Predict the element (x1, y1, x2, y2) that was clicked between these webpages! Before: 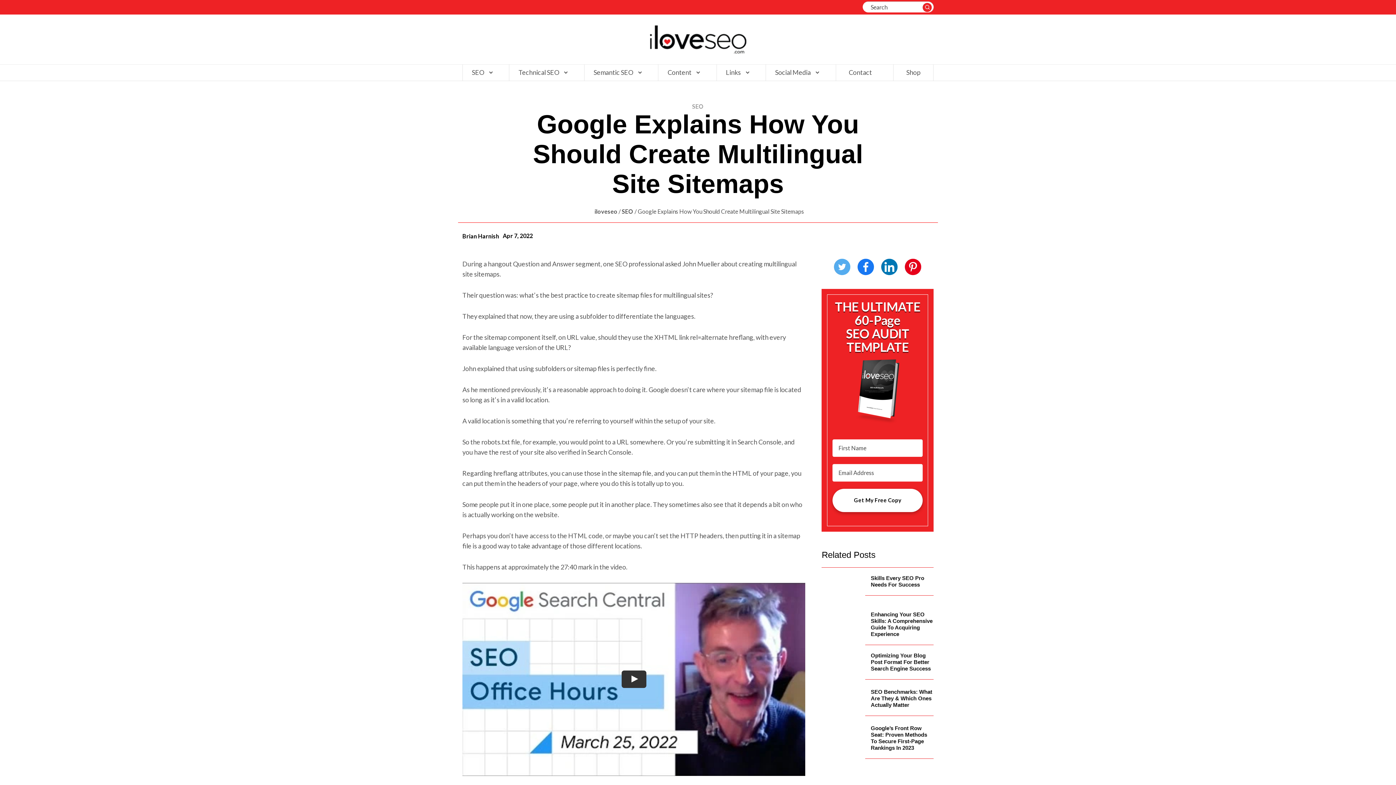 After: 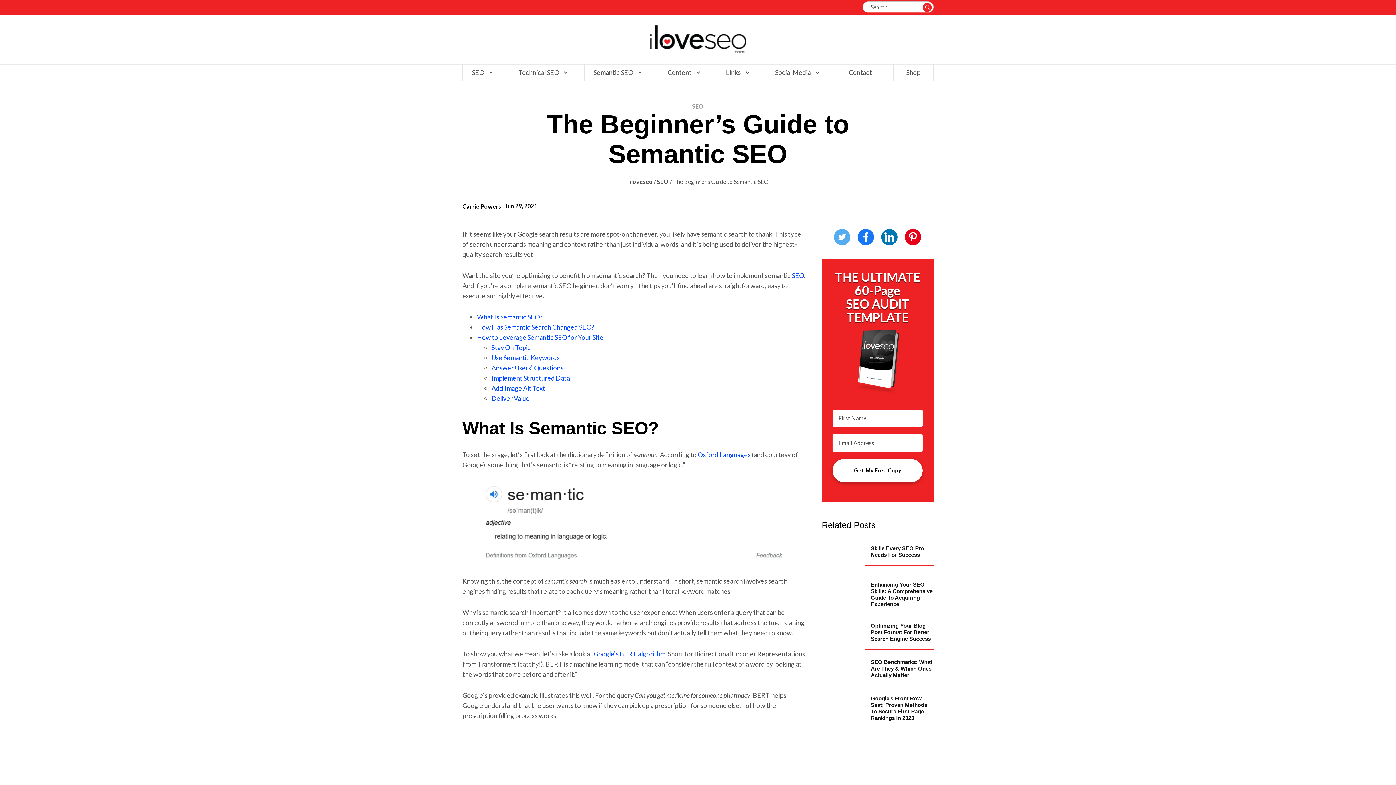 Action: label: Semantic SEO bbox: (584, 64, 649, 80)